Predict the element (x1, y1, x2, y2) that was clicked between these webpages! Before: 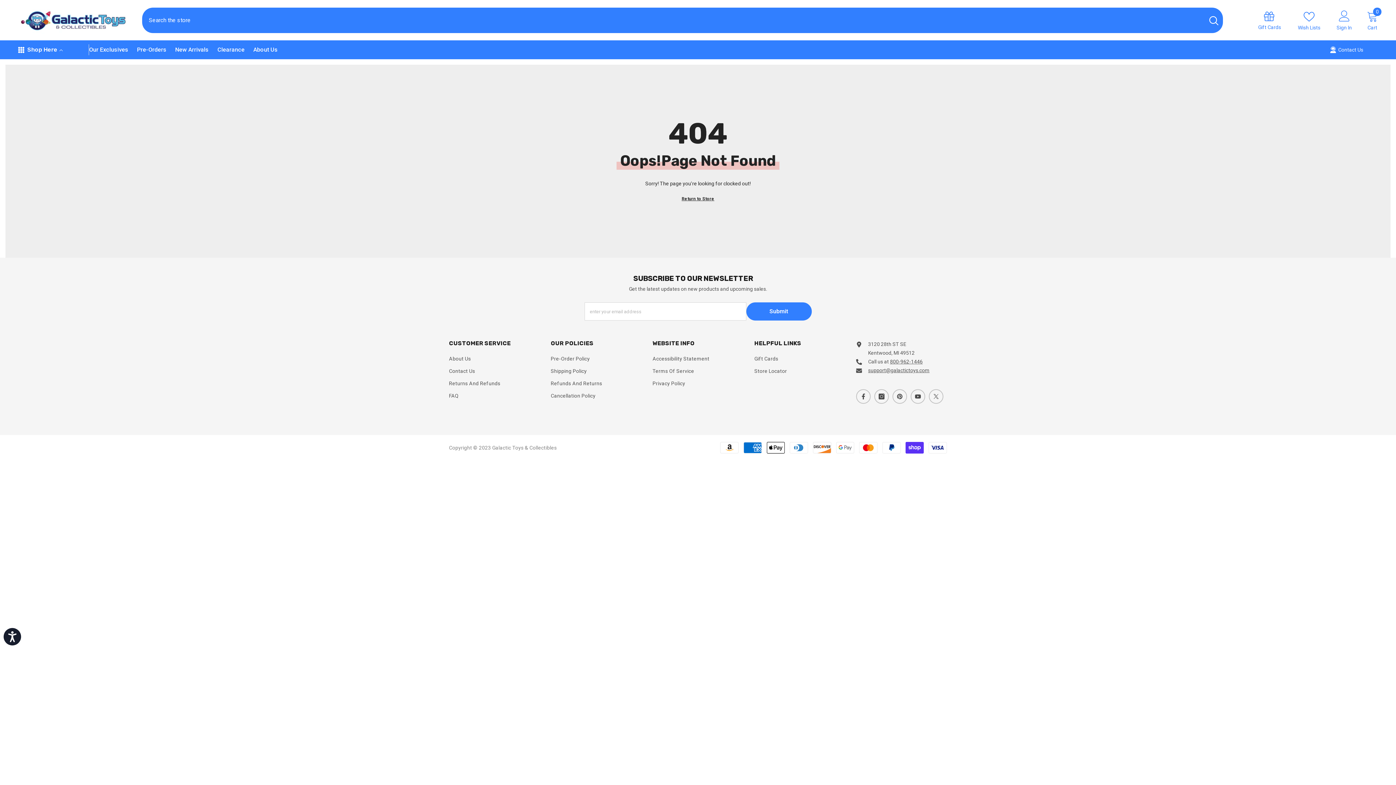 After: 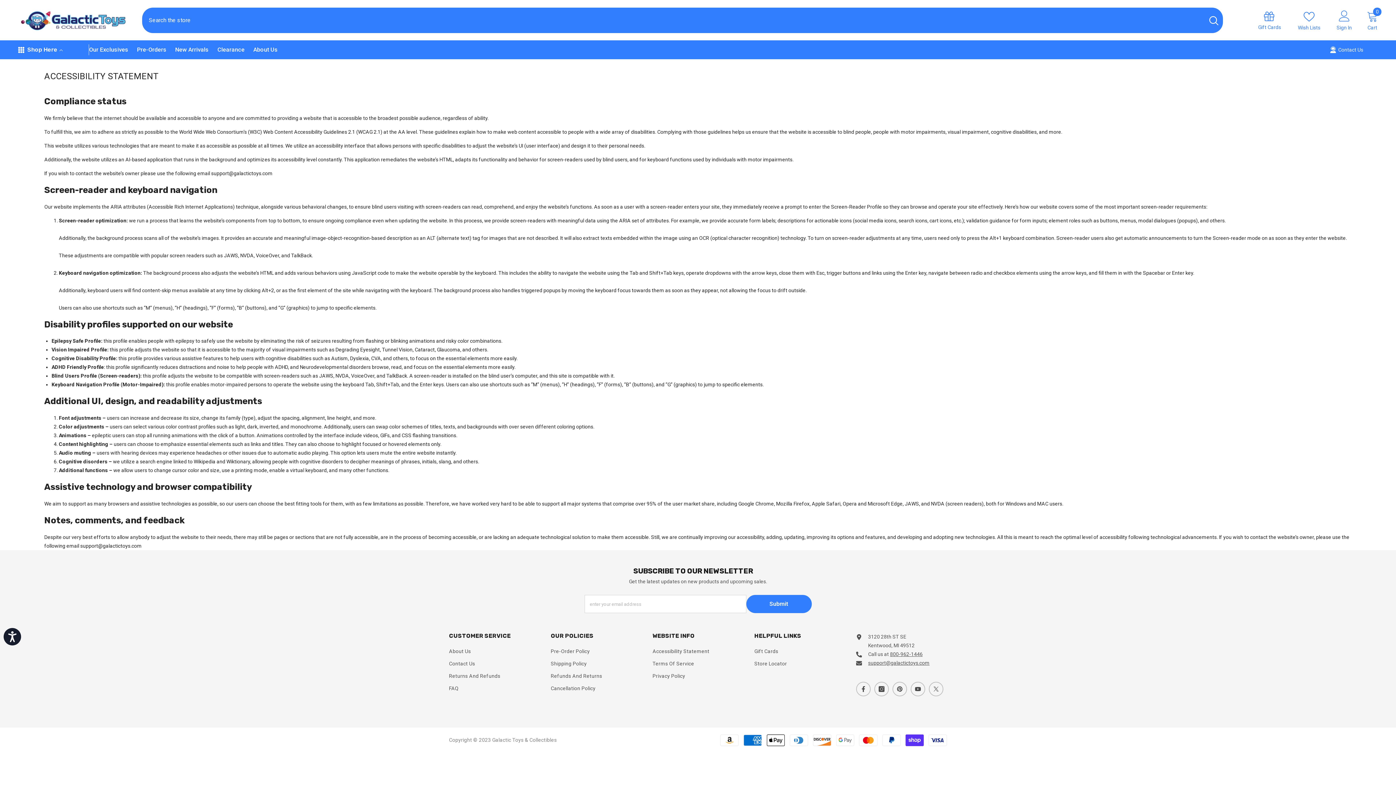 Action: label: Accessibility Statement bbox: (652, 352, 709, 365)